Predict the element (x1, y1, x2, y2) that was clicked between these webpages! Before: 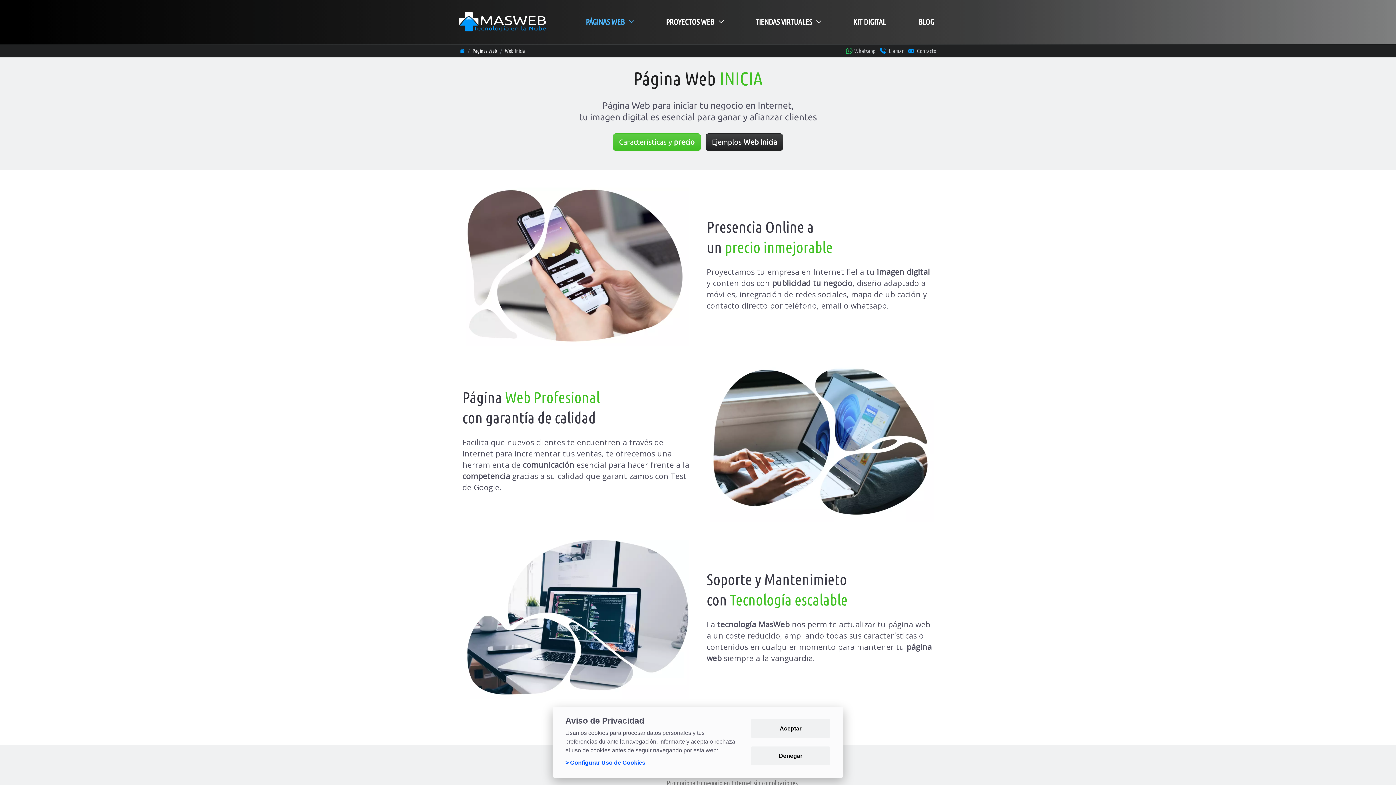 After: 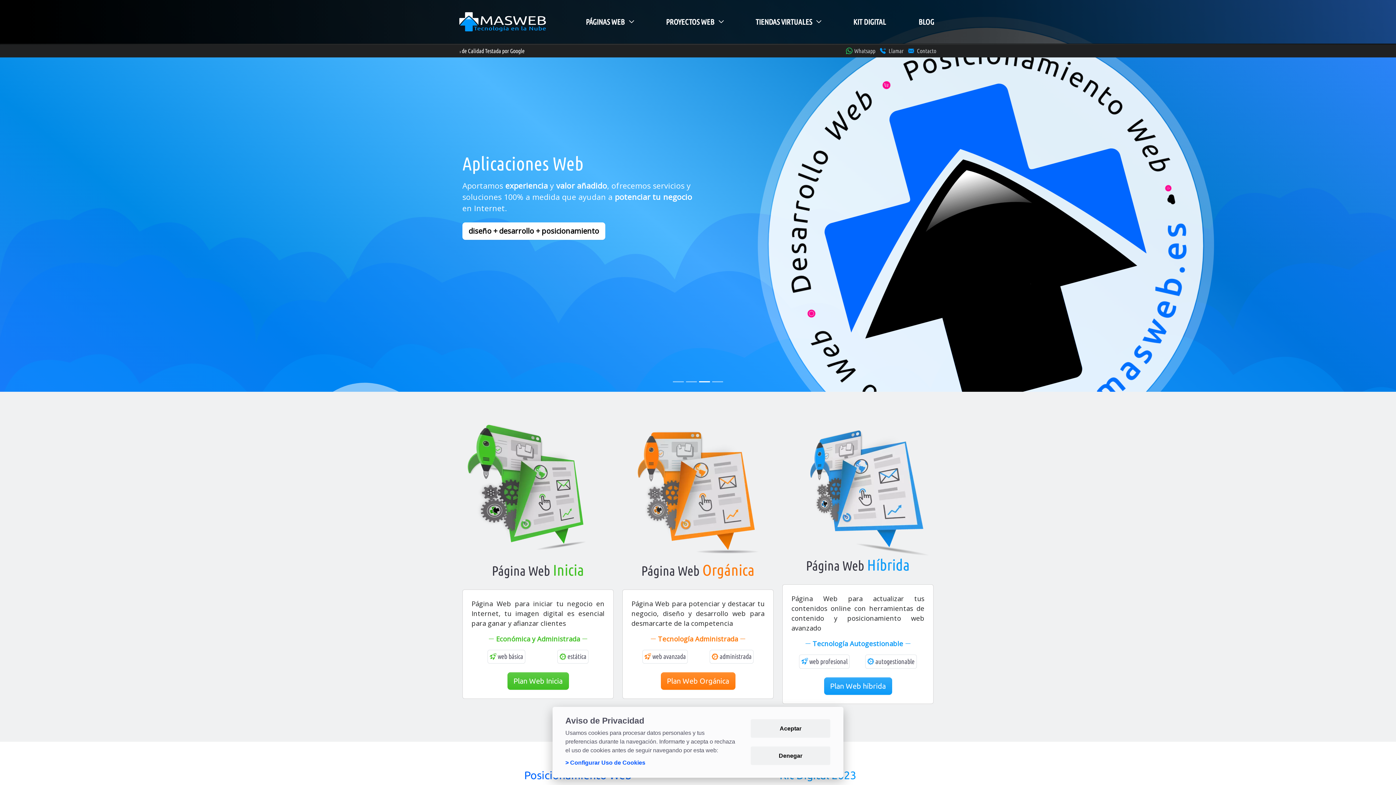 Action: bbox: (459, 47, 465, 53)